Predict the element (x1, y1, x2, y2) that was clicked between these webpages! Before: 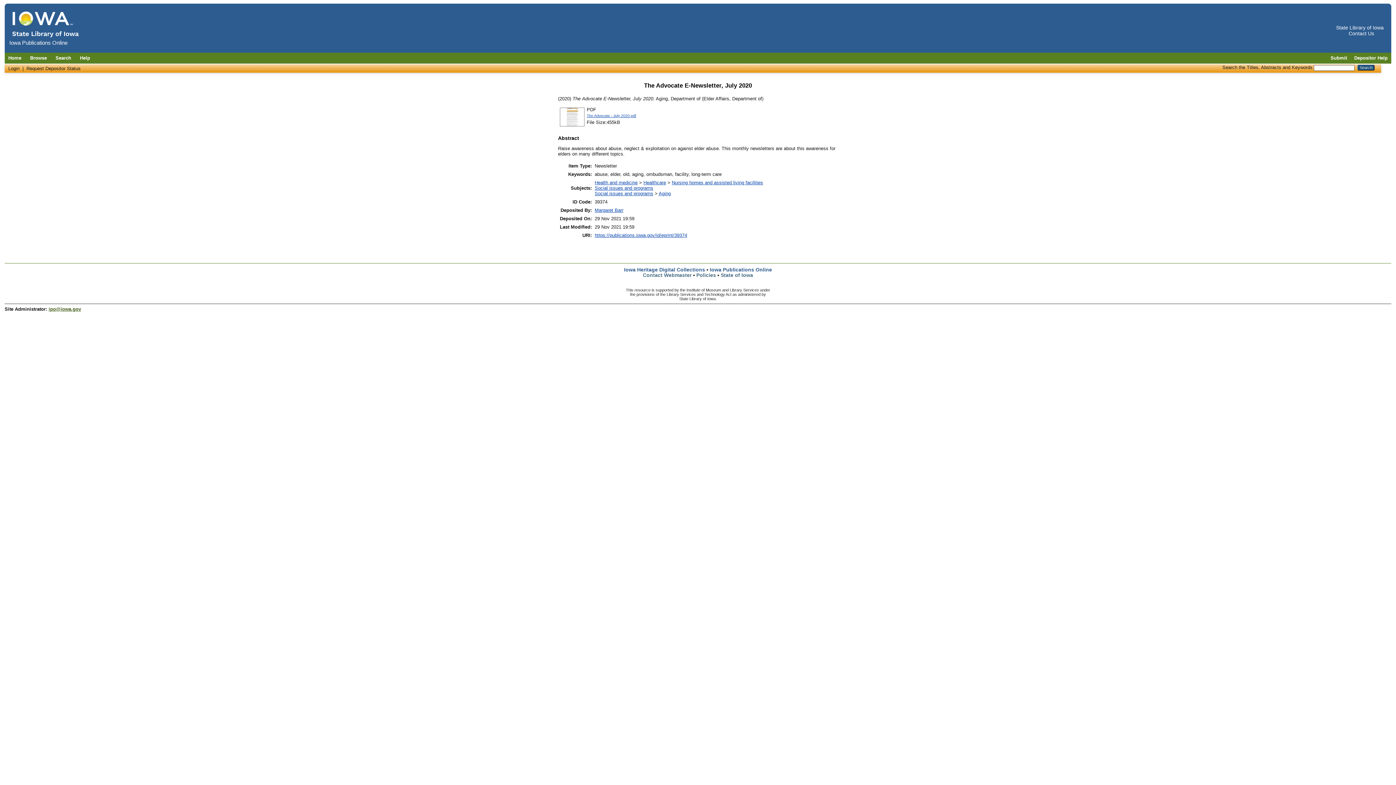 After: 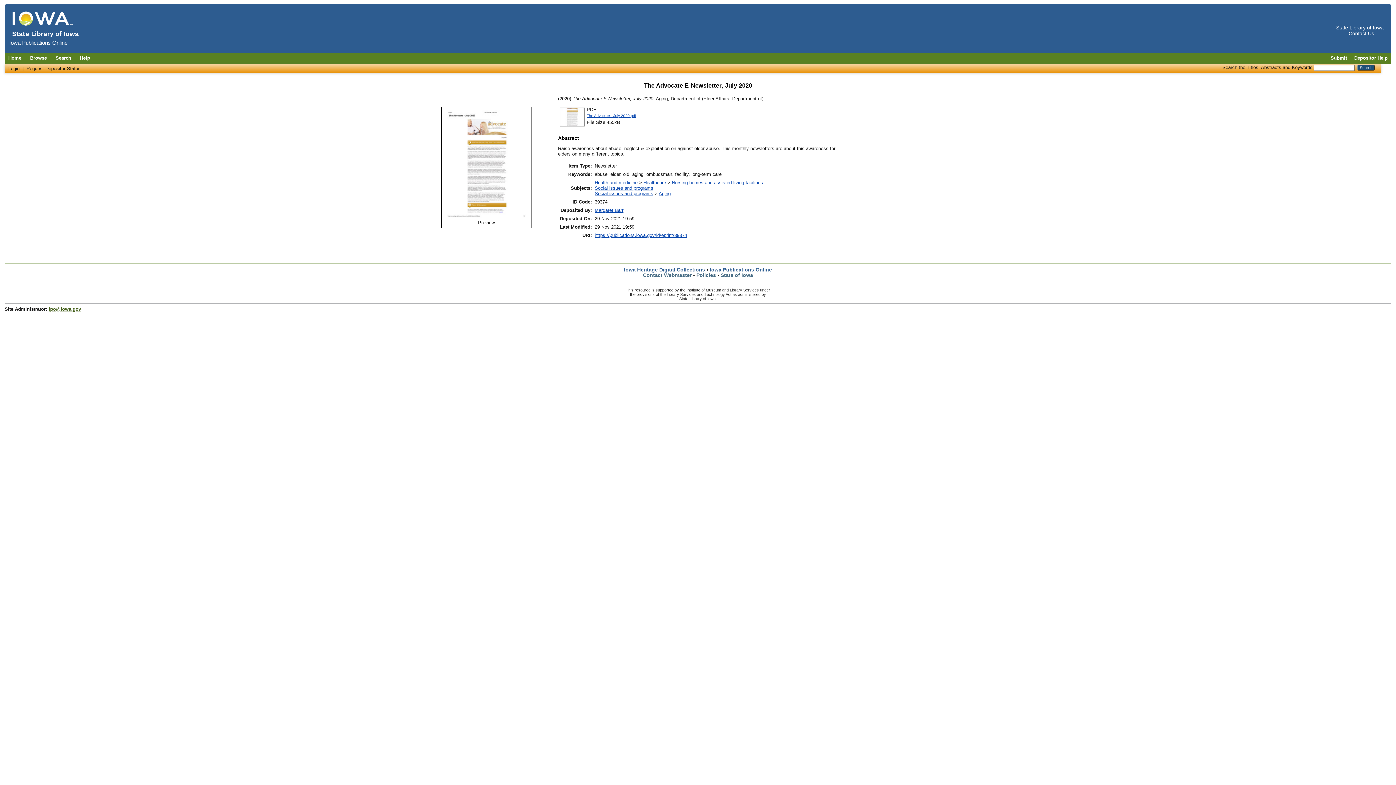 Action: bbox: (559, 123, 585, 128)